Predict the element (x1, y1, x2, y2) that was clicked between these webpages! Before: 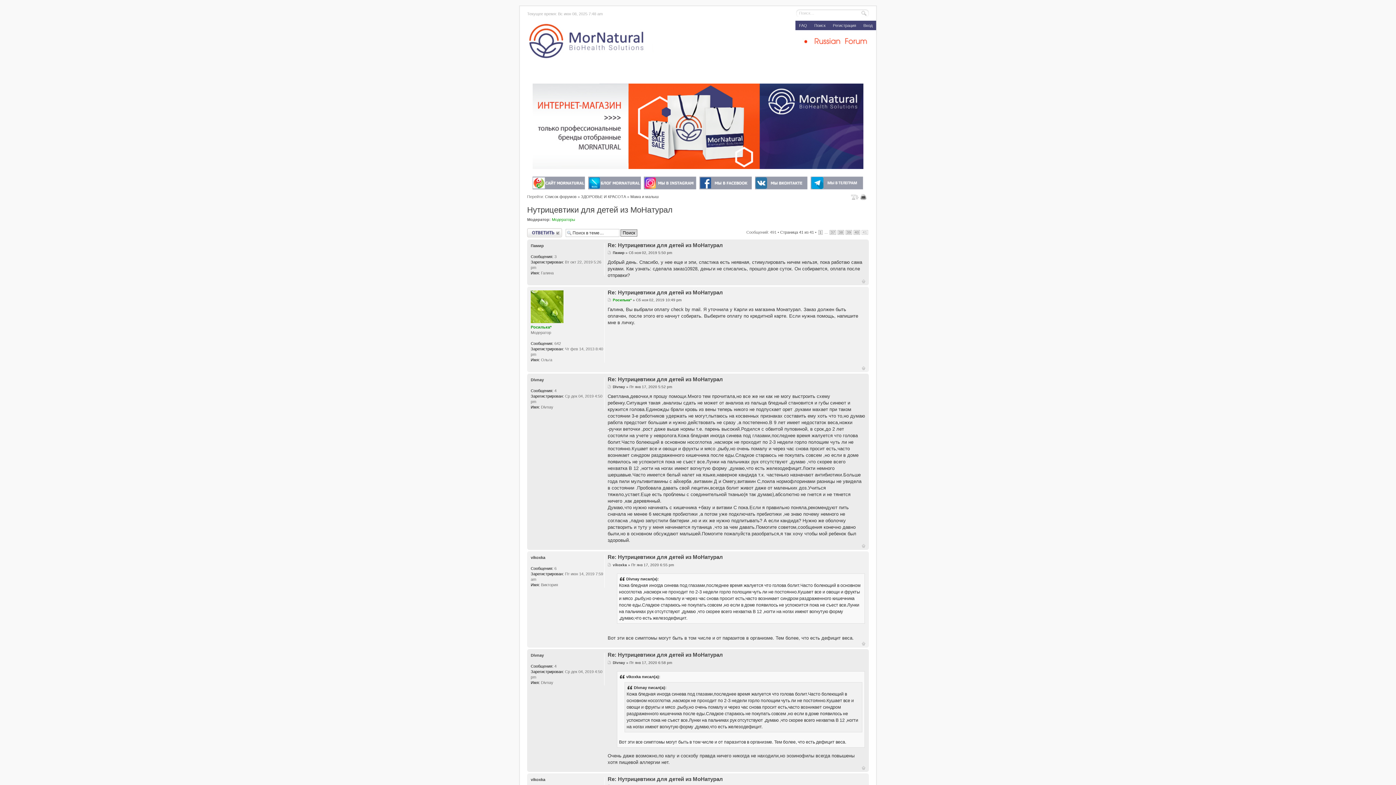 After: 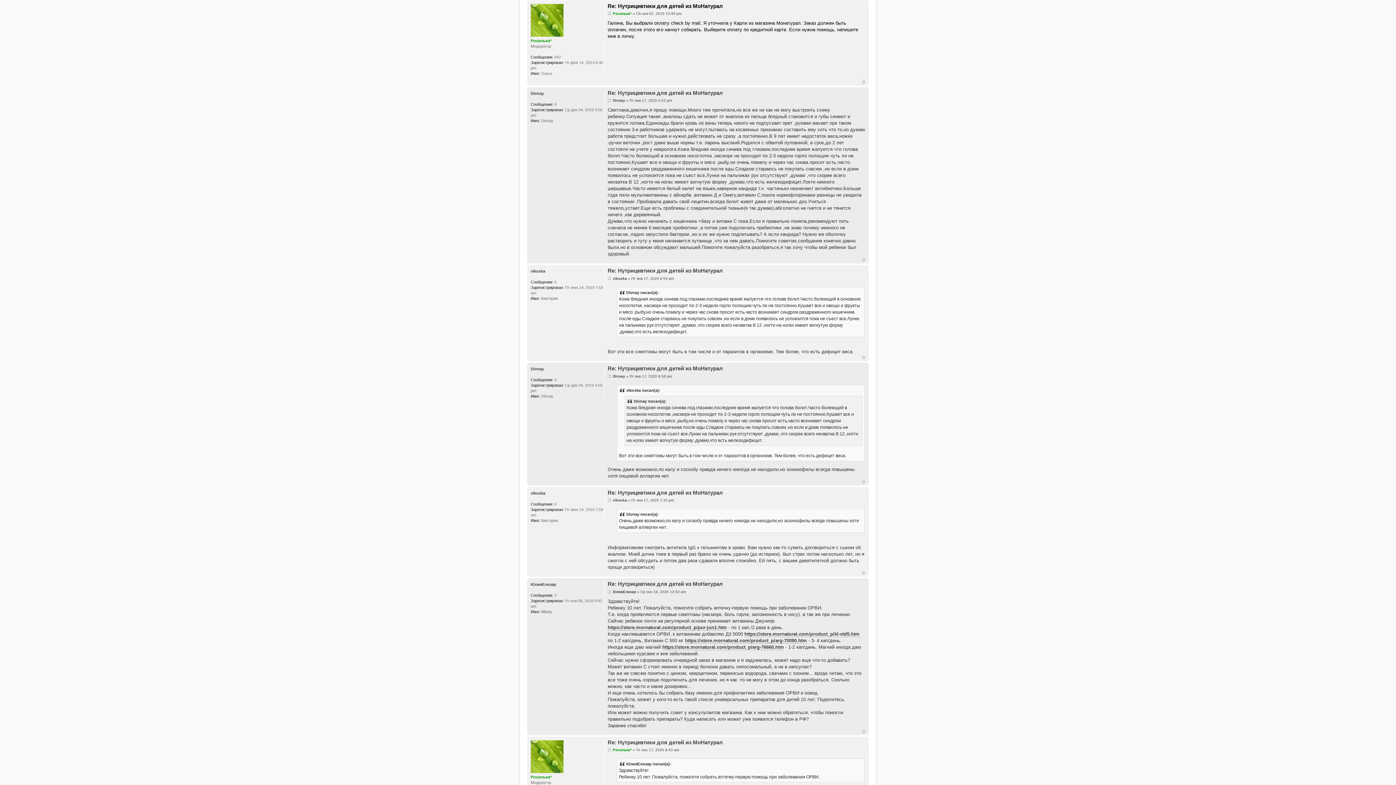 Action: label: Re: Нутрицевтики для детей из МоНатурал bbox: (607, 289, 723, 295)